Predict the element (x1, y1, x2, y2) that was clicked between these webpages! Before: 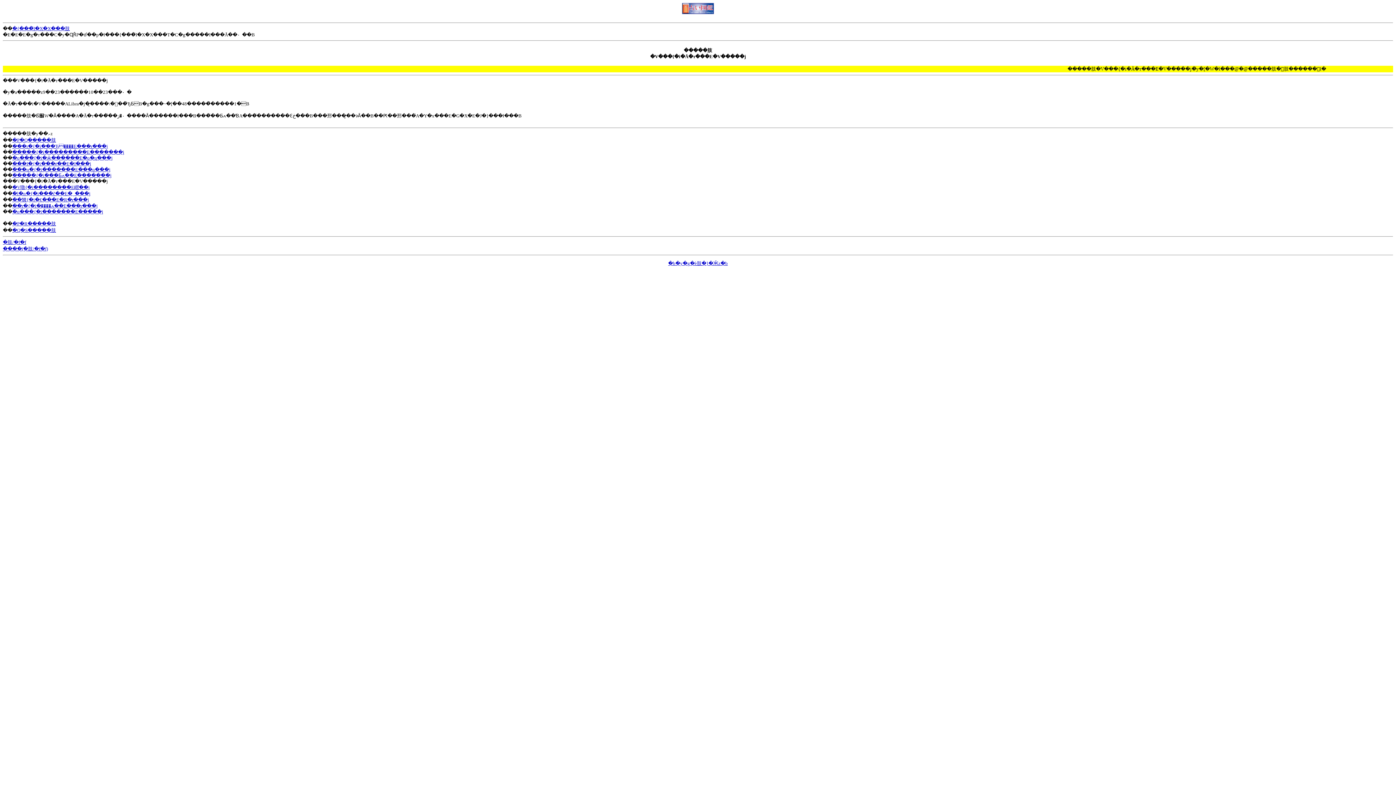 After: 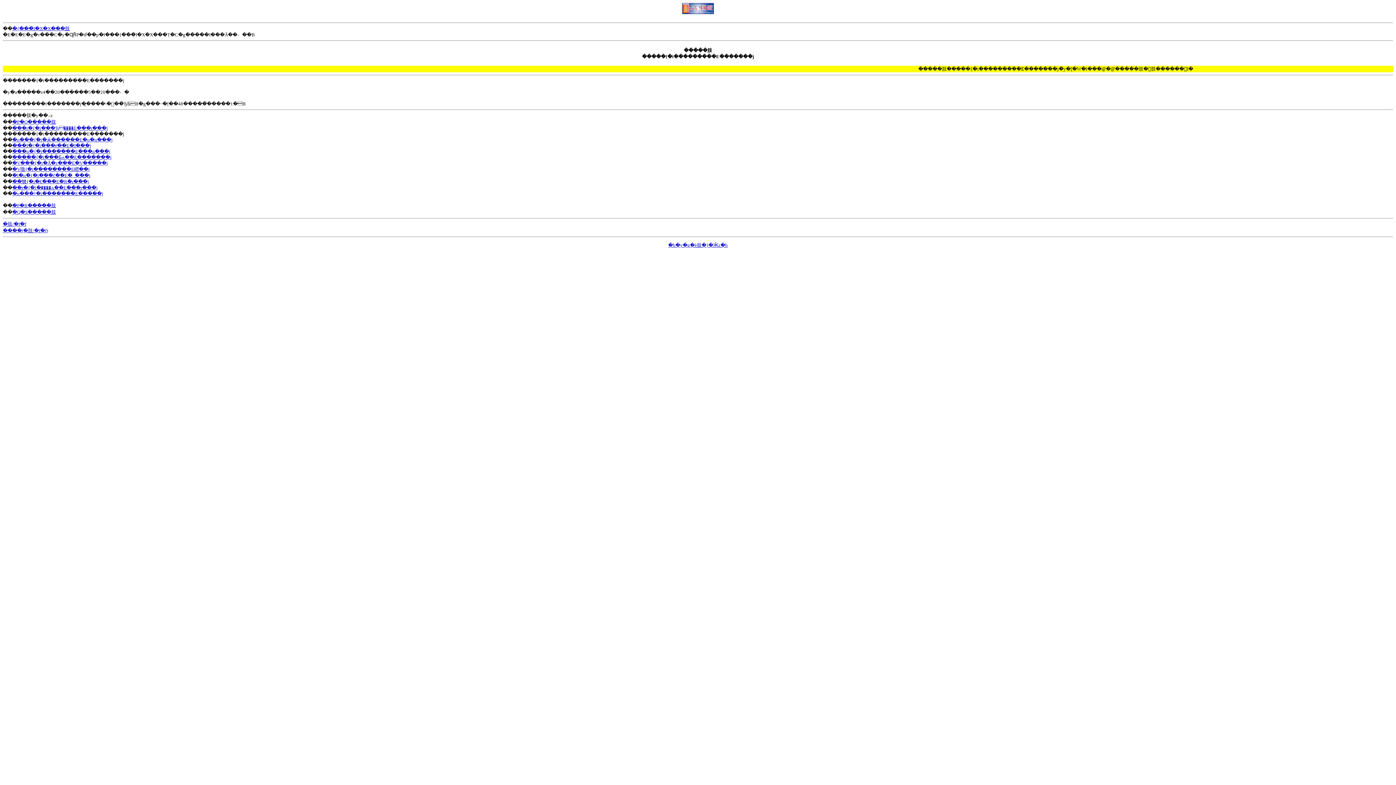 Action: label: �����{�i���������E�������j bbox: (12, 149, 124, 155)